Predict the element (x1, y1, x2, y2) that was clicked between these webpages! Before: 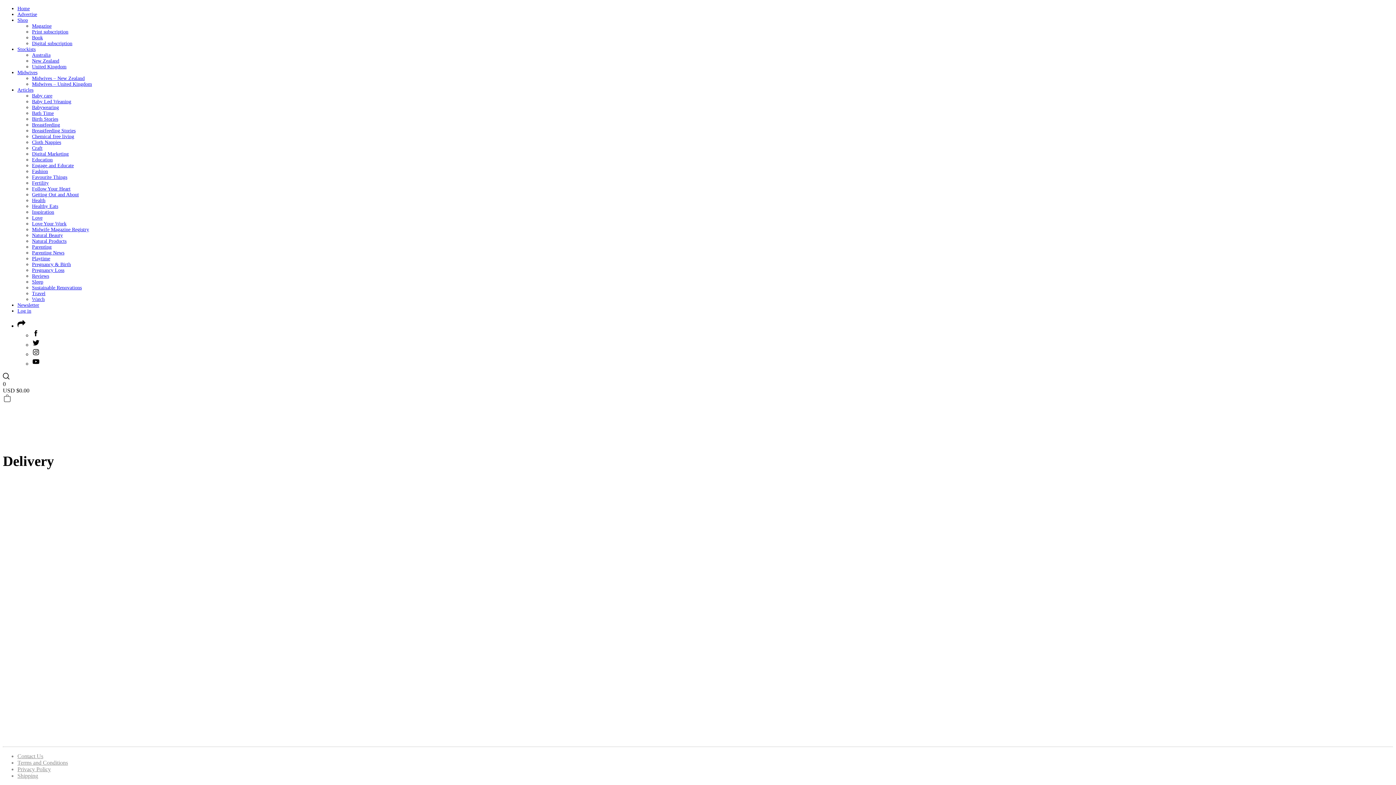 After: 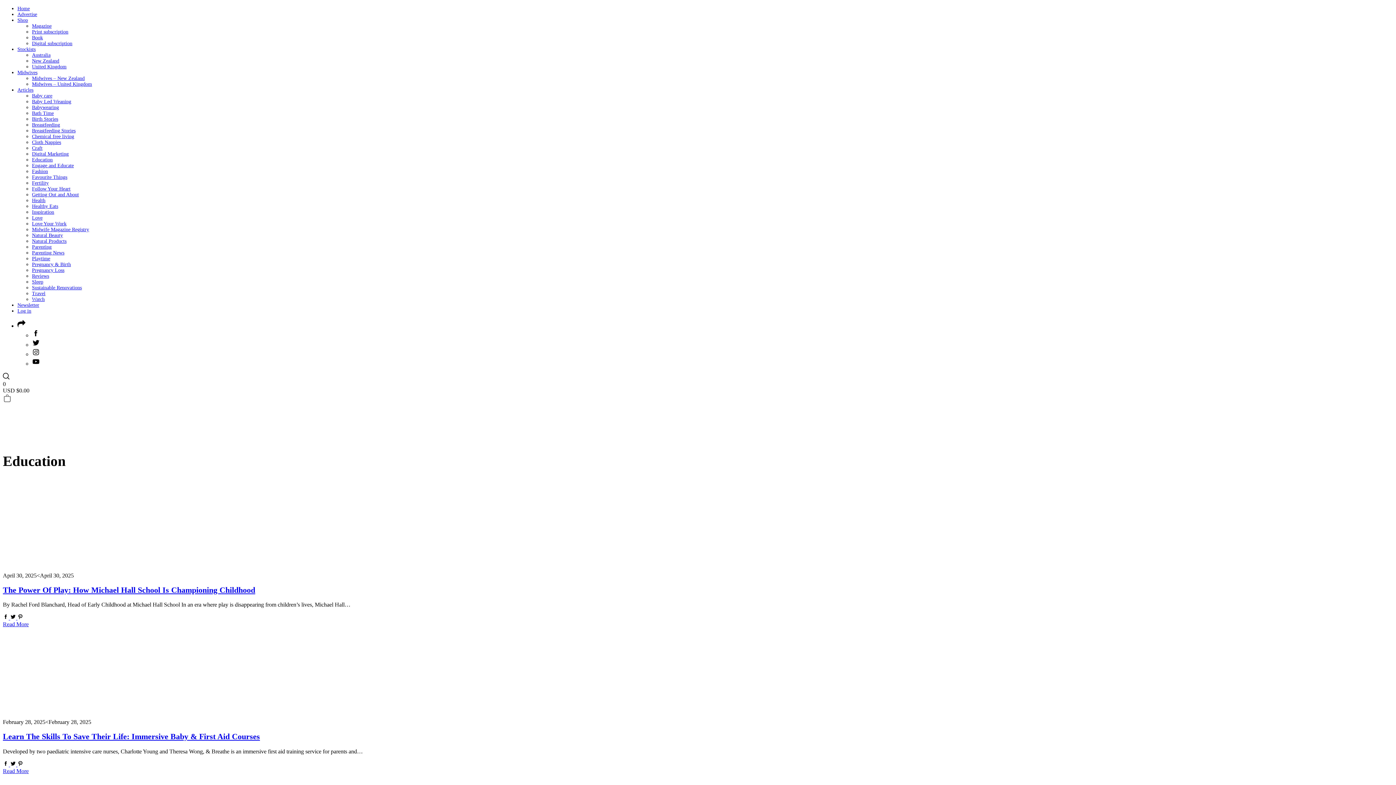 Action: label: Education bbox: (32, 157, 52, 162)